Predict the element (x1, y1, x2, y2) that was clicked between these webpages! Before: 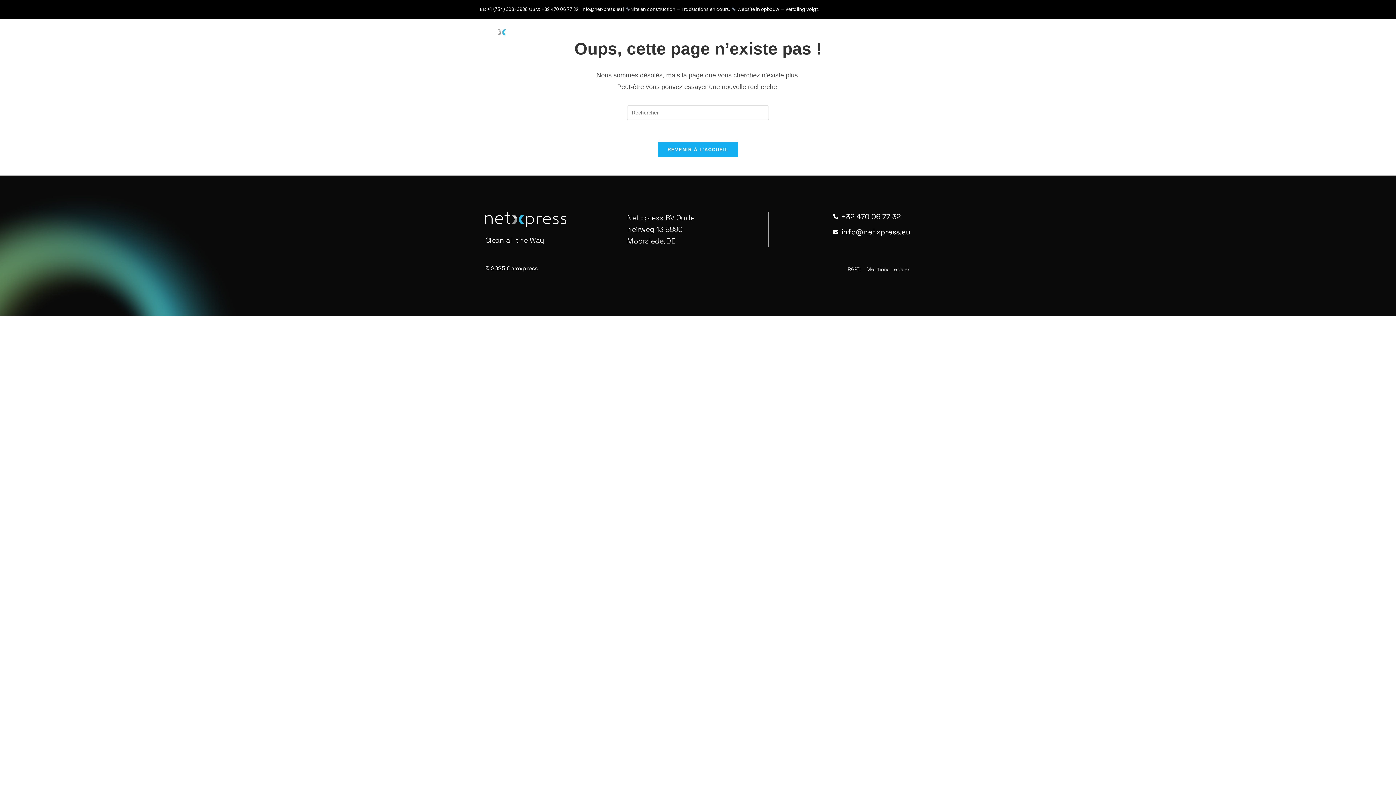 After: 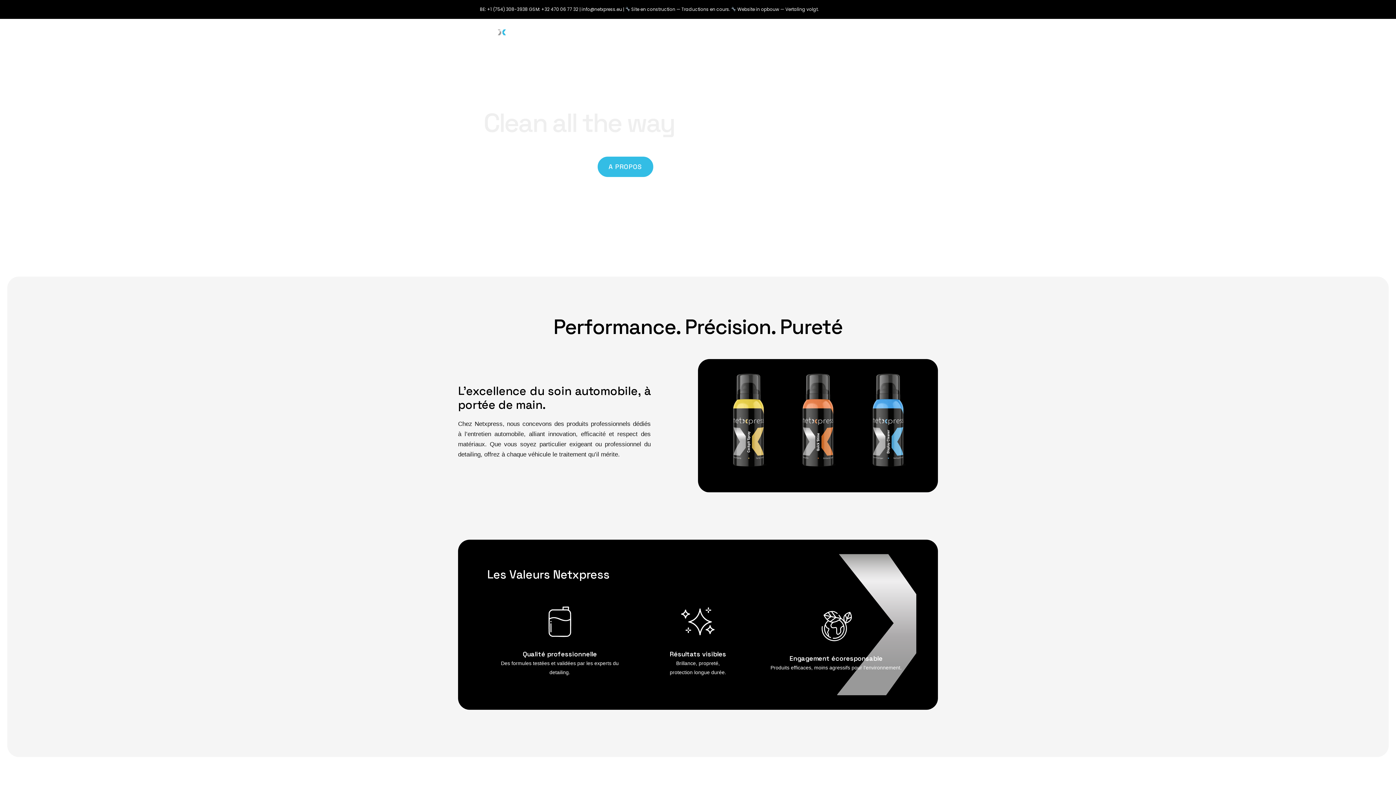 Action: label: REVENIR À L’ACCUEIL bbox: (657, 141, 738, 157)